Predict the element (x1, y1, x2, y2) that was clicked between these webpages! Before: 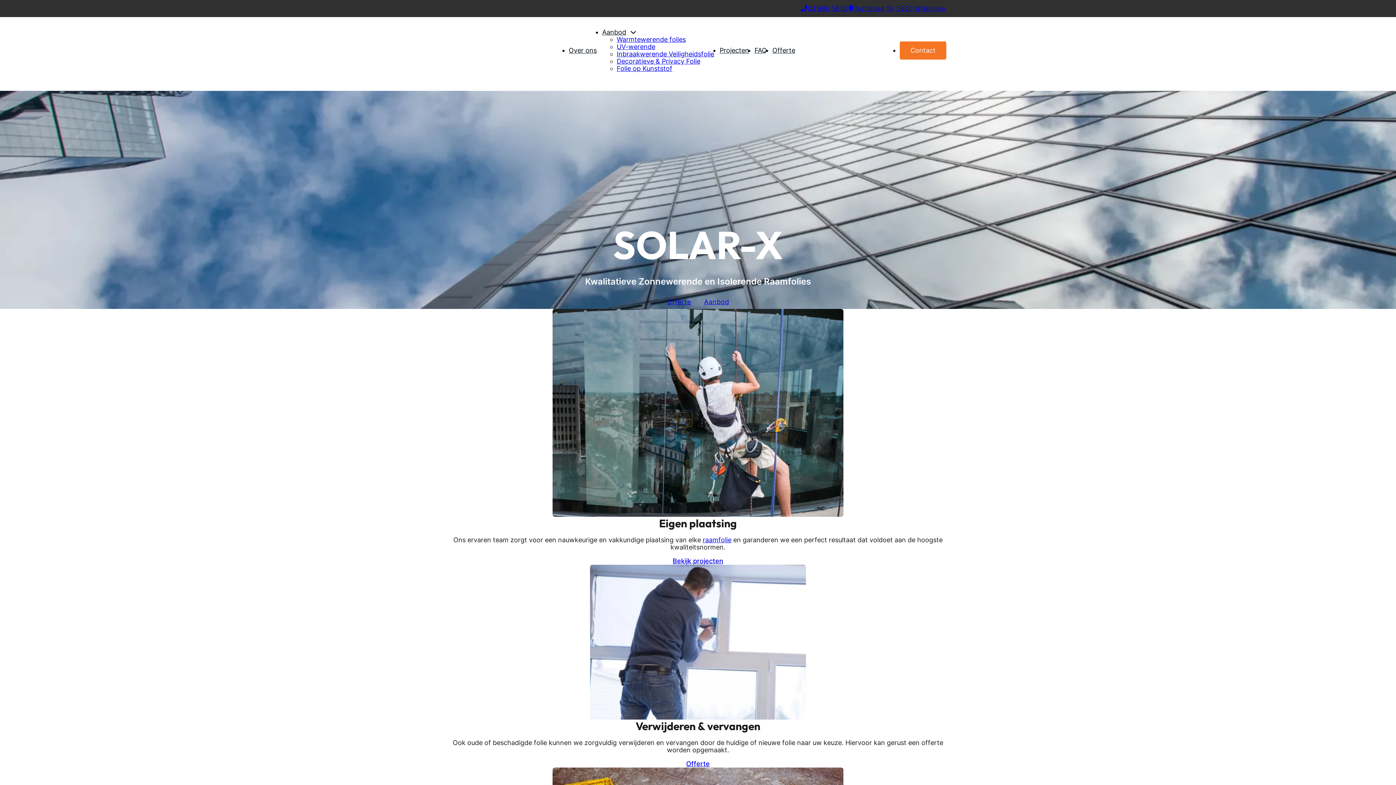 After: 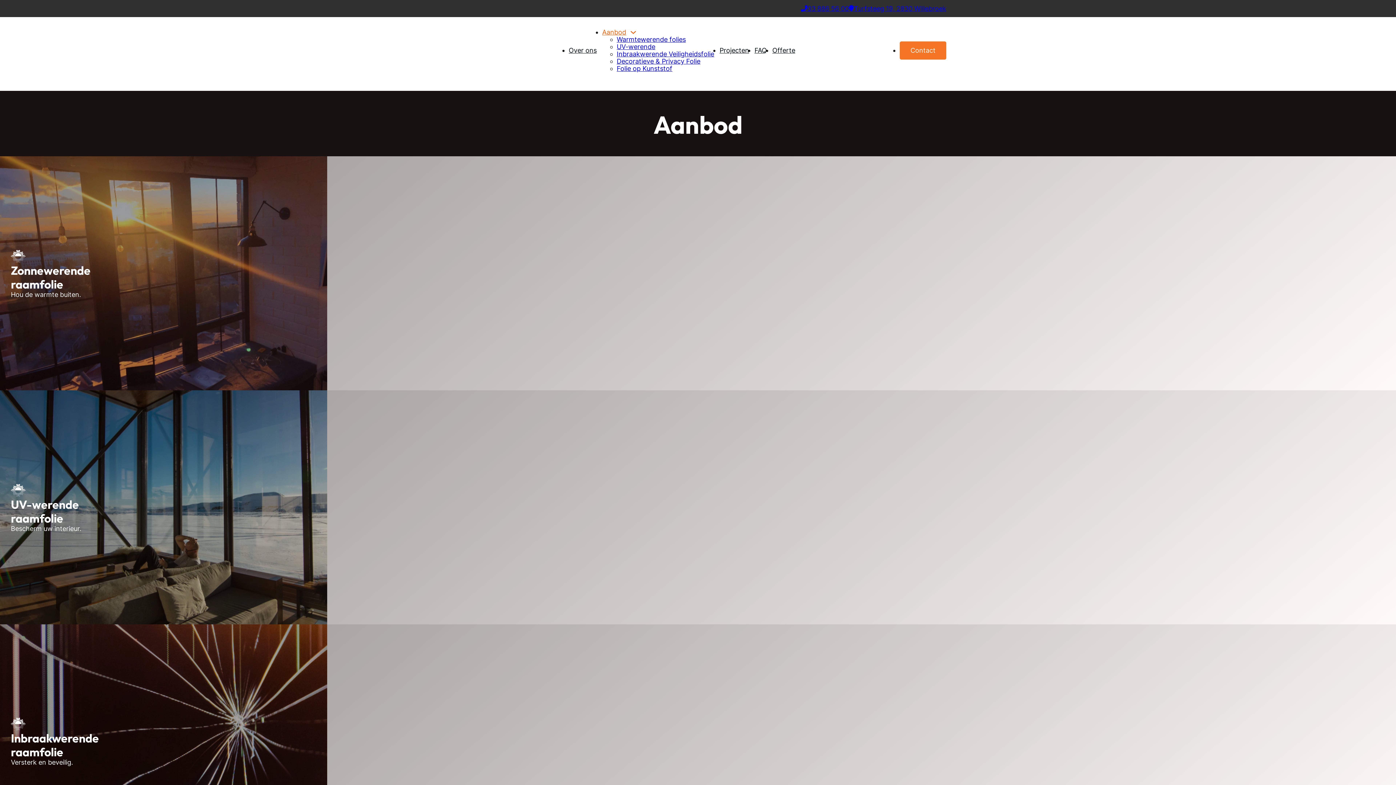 Action: bbox: (697, 295, 735, 309) label: Aanbod